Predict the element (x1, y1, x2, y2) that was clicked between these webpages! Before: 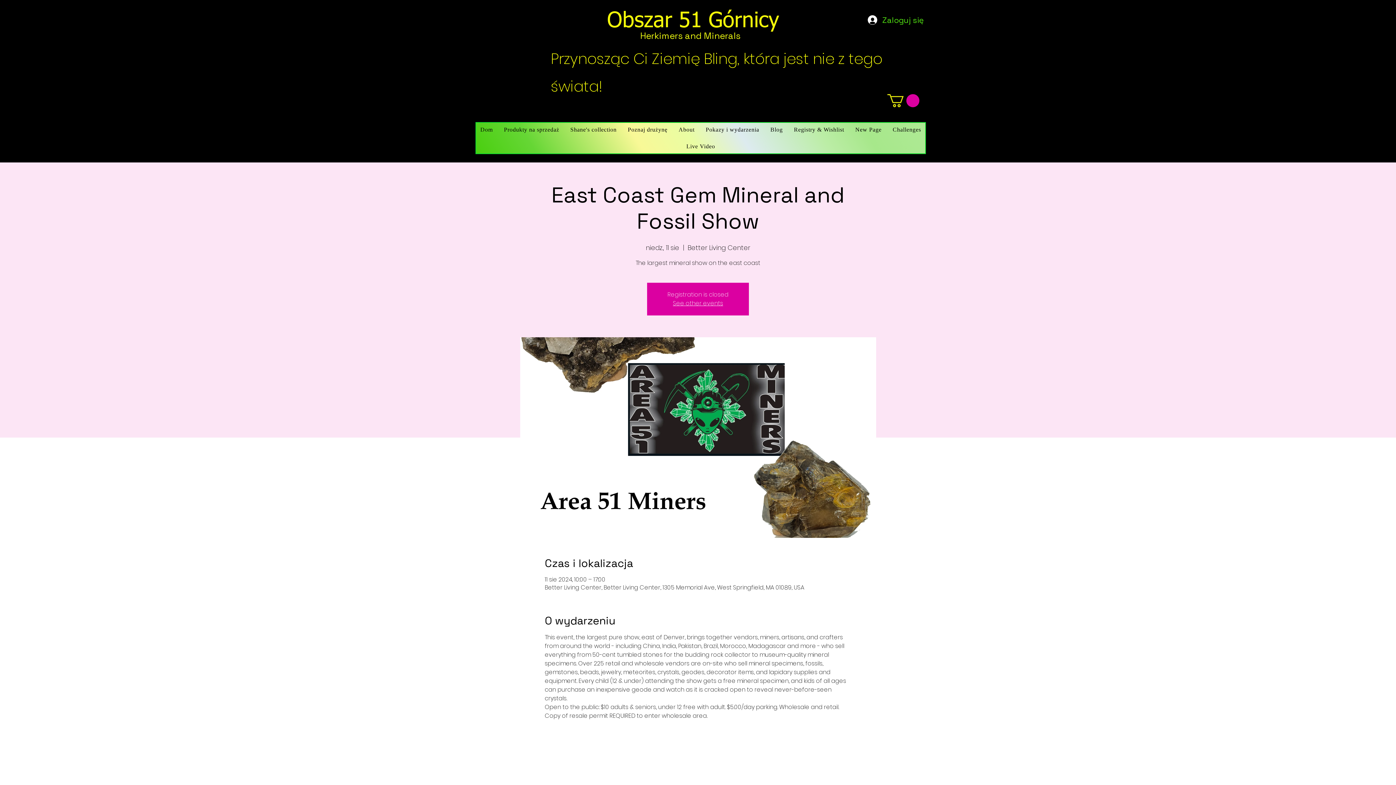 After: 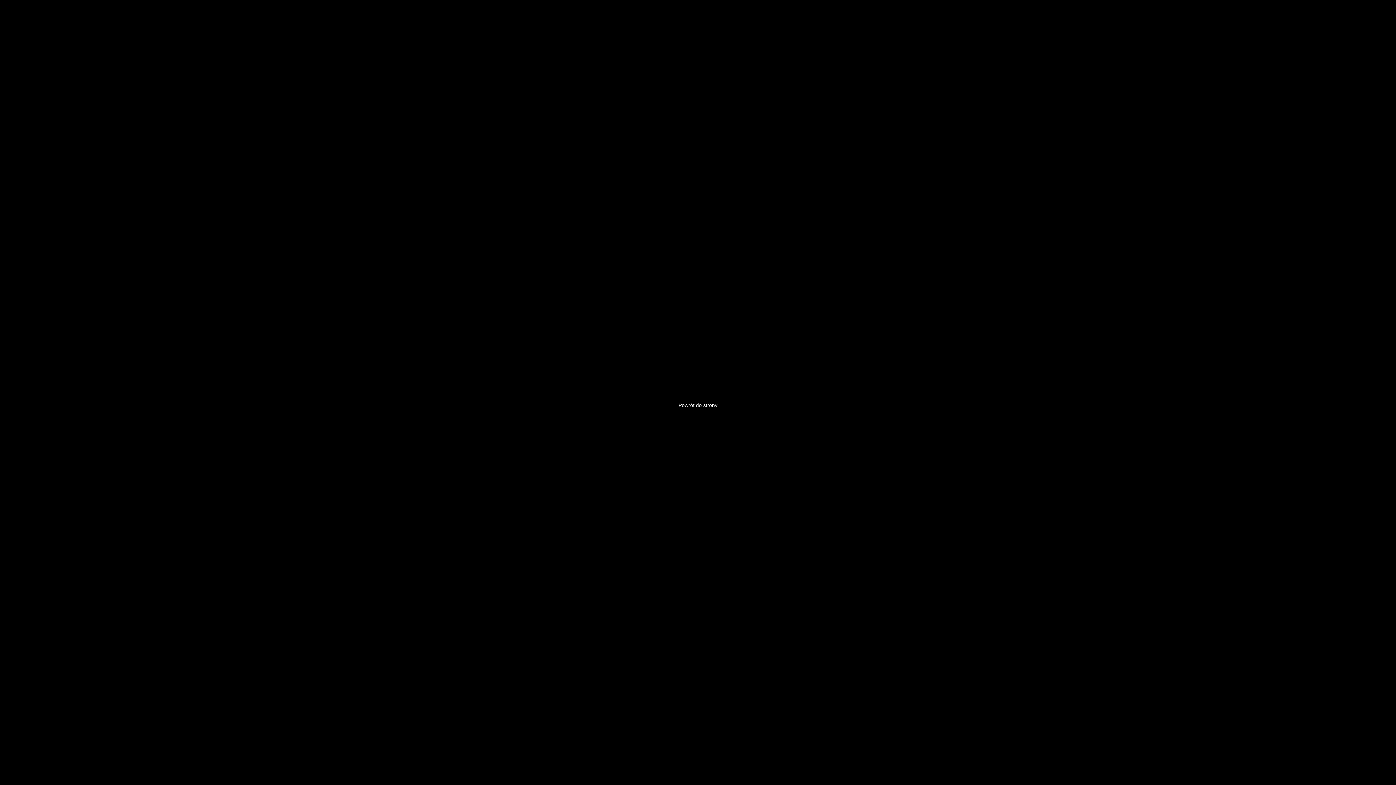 Action: bbox: (476, 139, 925, 153) label: Live Video